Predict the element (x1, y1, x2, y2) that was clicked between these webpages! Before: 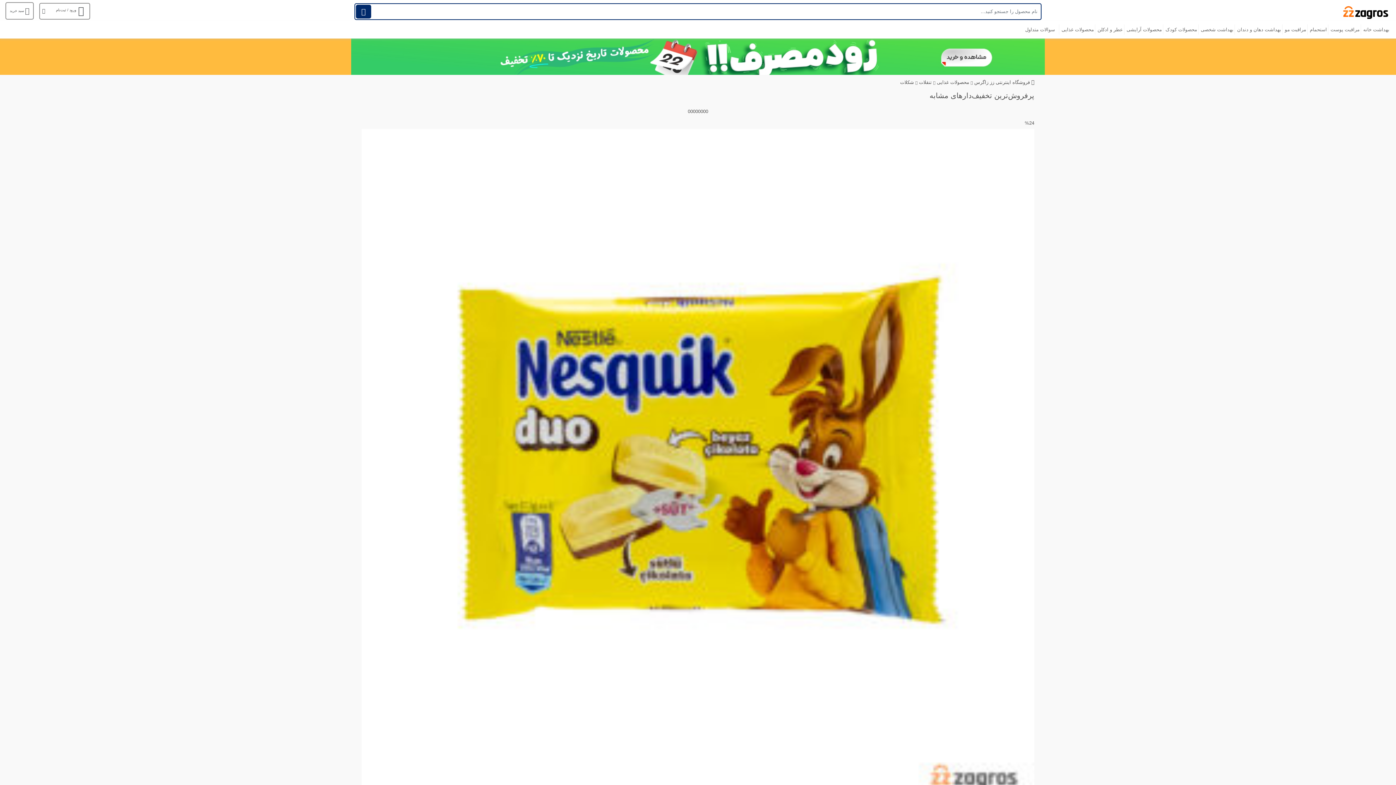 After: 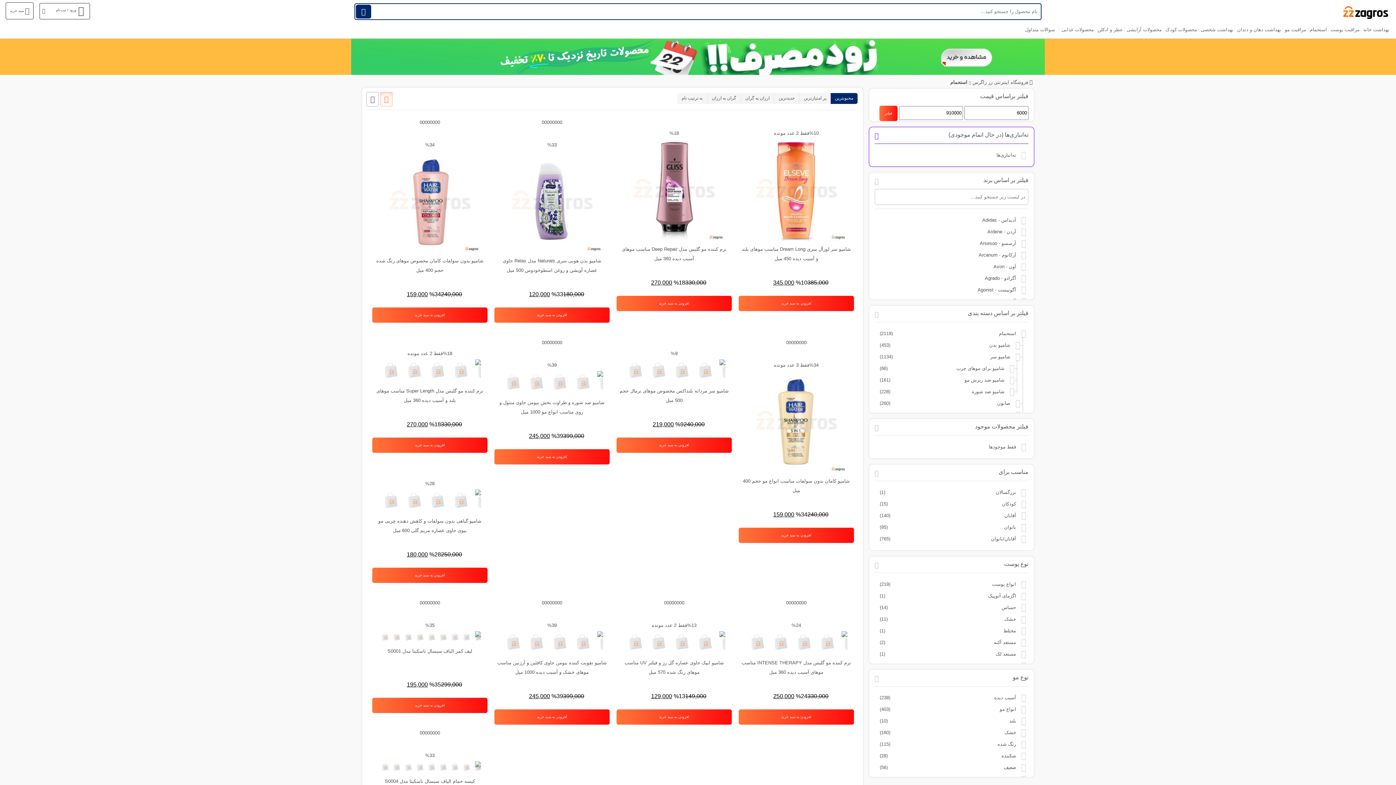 Action: label: استحمام bbox: (1308, 21, 1328, 39)